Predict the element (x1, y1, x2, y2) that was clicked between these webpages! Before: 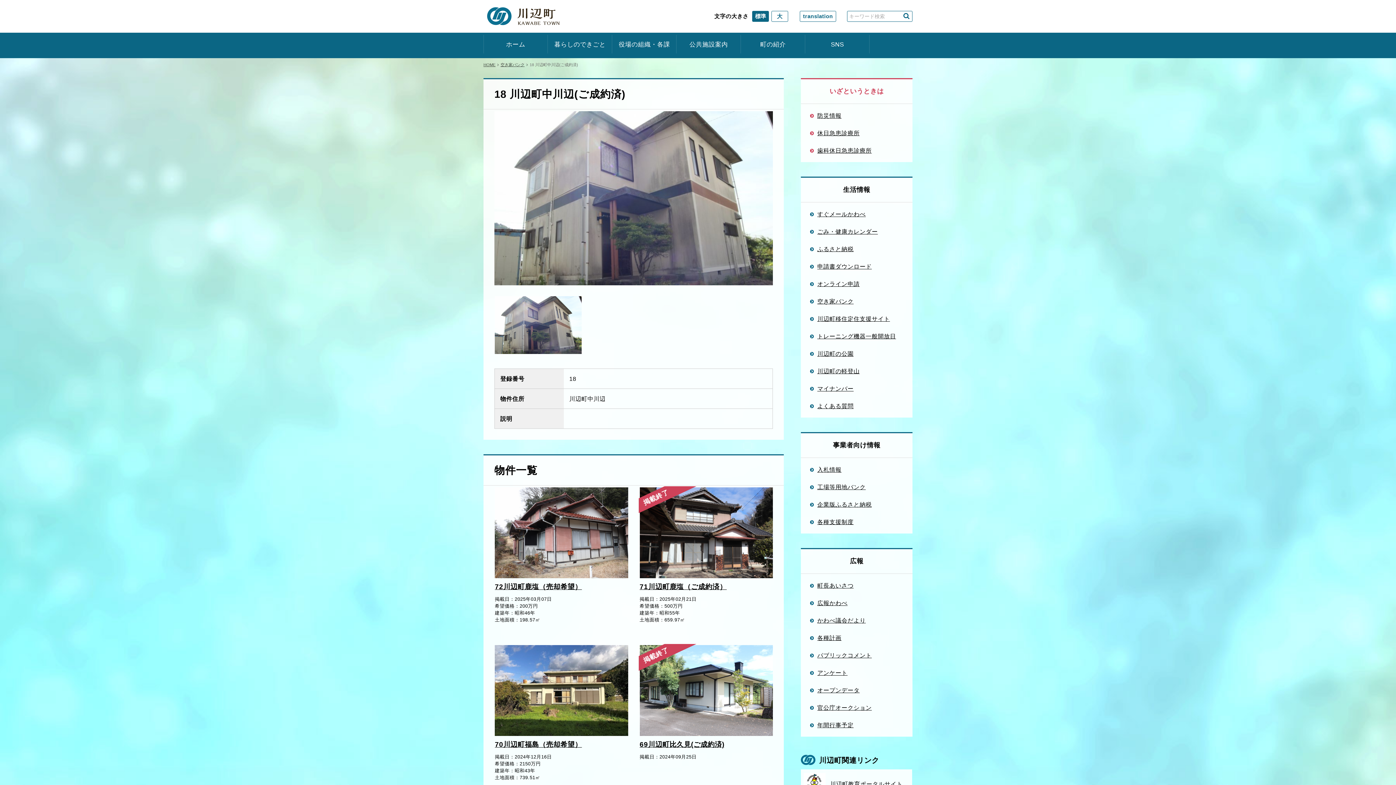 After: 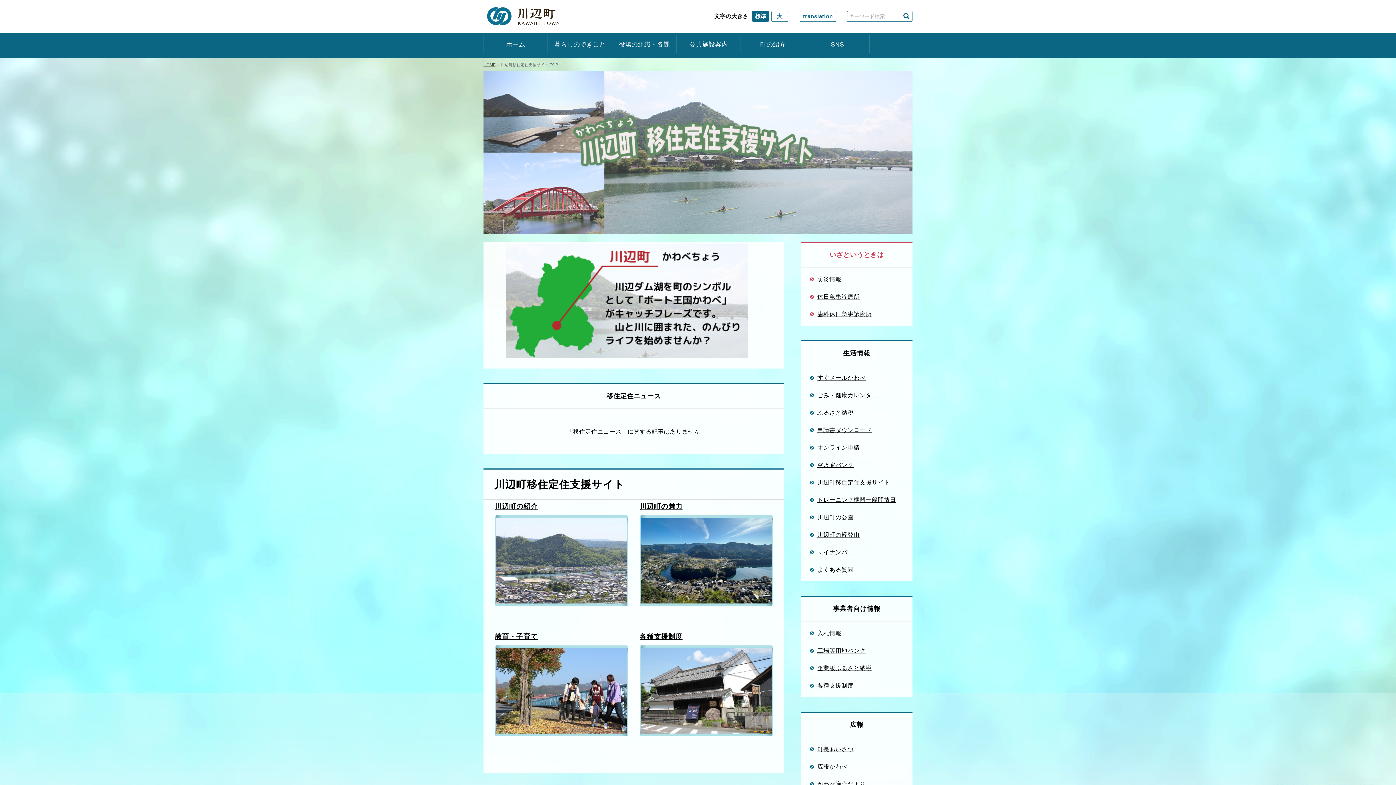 Action: label: 川辺町移住定住支援サイト bbox: (801, 310, 912, 327)